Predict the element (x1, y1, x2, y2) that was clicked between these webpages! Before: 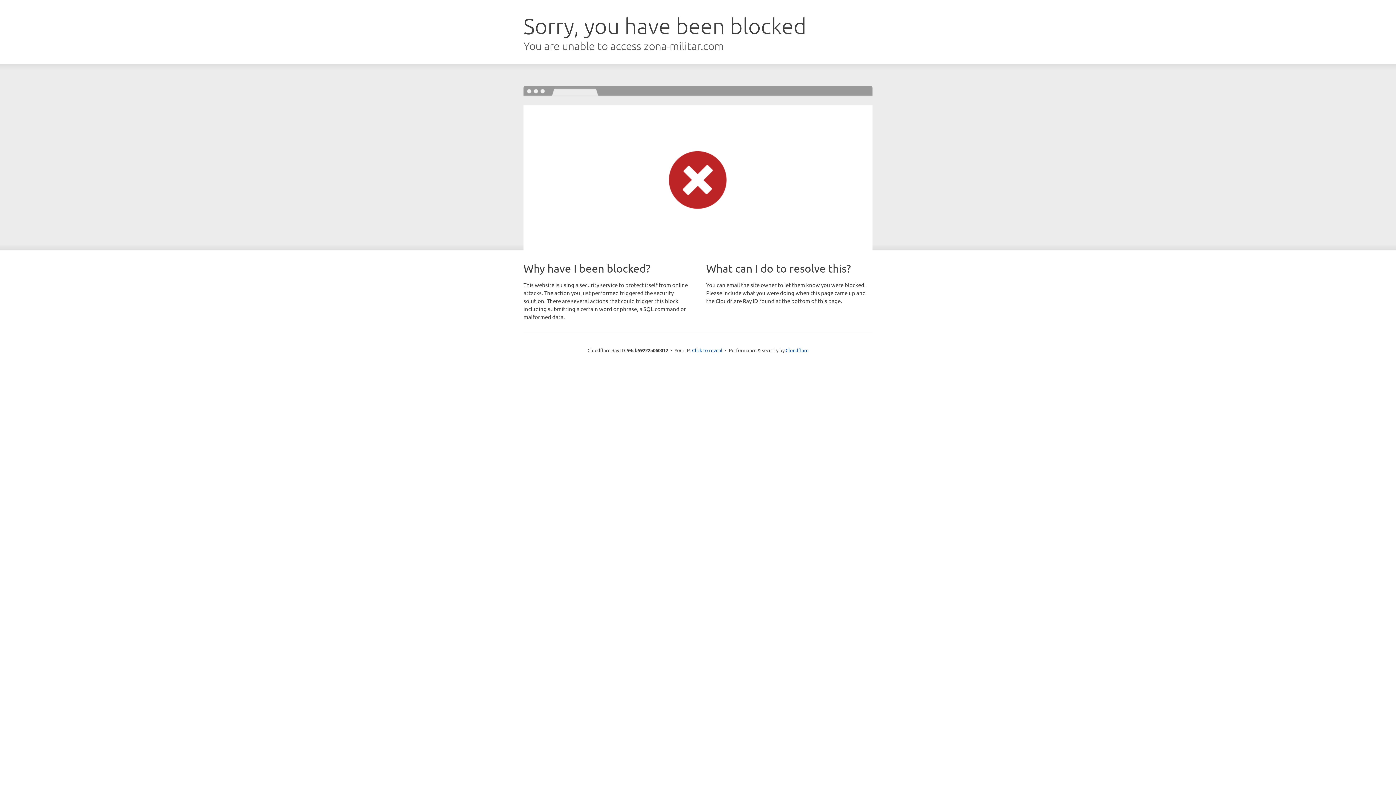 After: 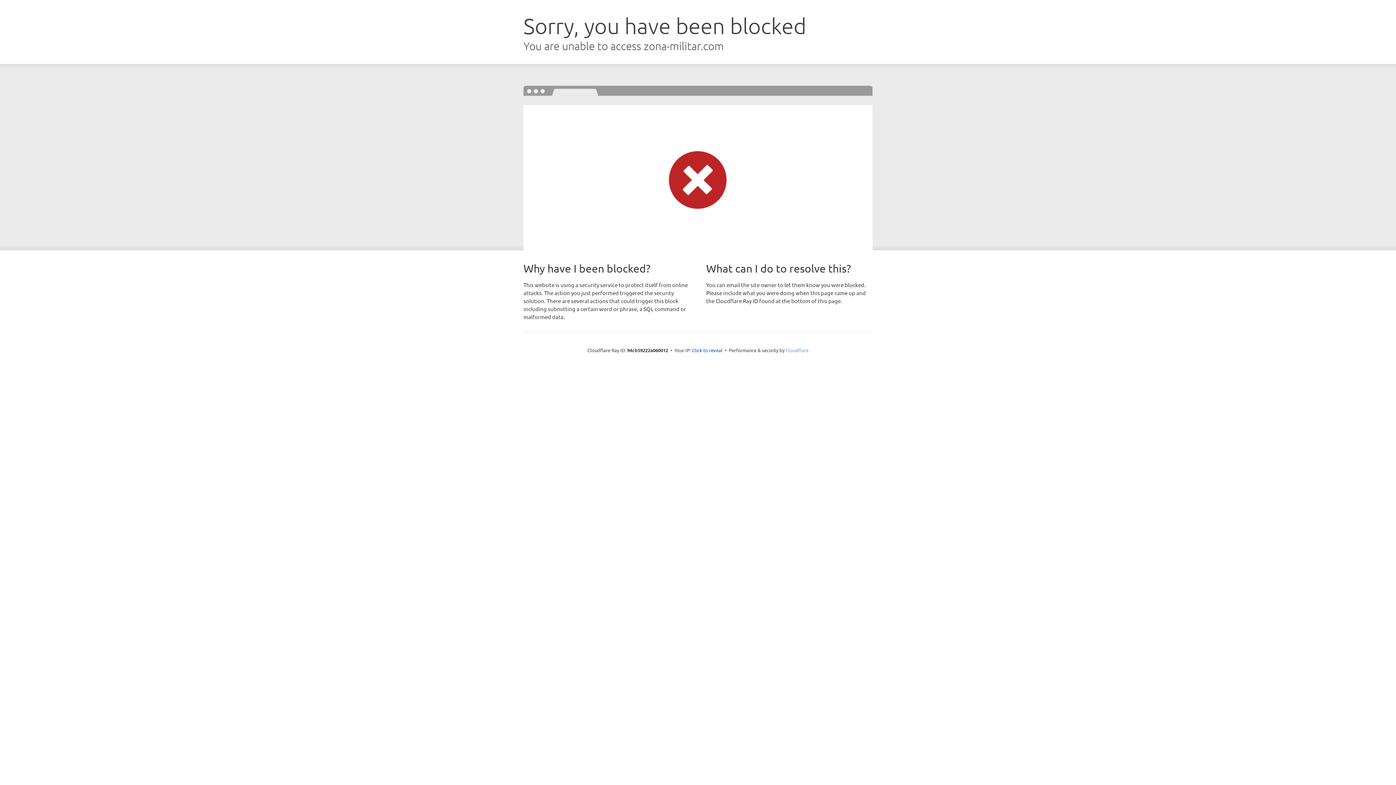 Action: bbox: (785, 347, 808, 353) label: Cloudflare